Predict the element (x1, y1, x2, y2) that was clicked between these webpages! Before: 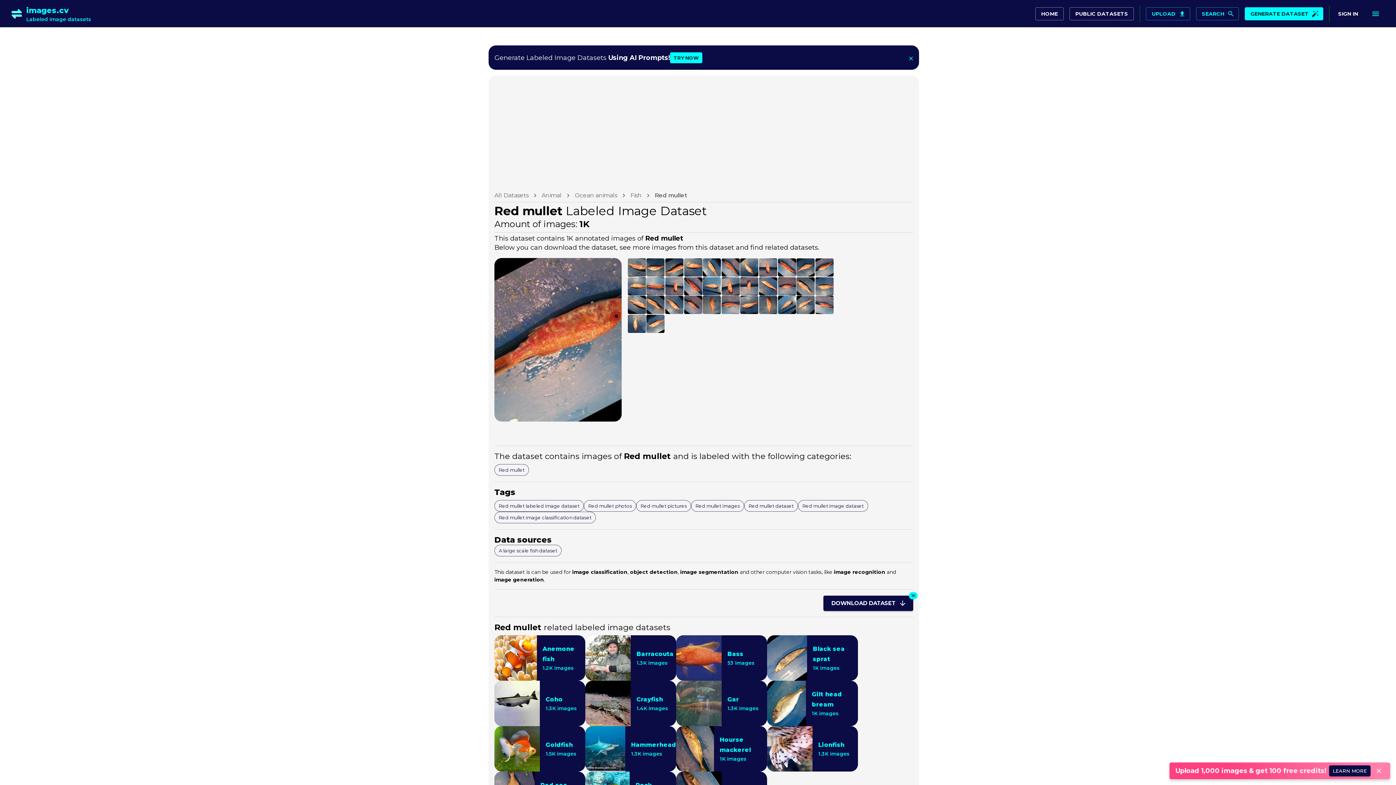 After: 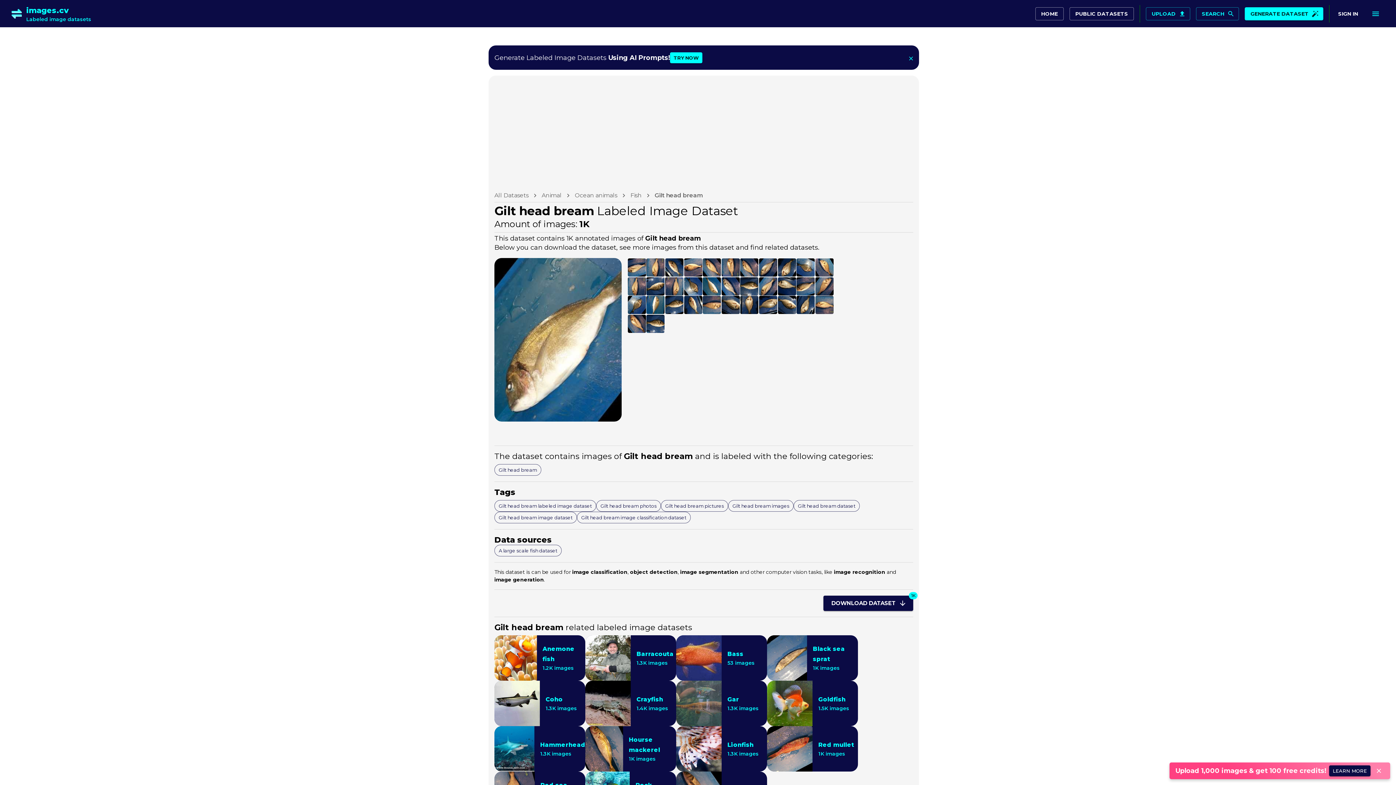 Action: label: Gilt head bream
1K images bbox: (767, 681, 858, 726)